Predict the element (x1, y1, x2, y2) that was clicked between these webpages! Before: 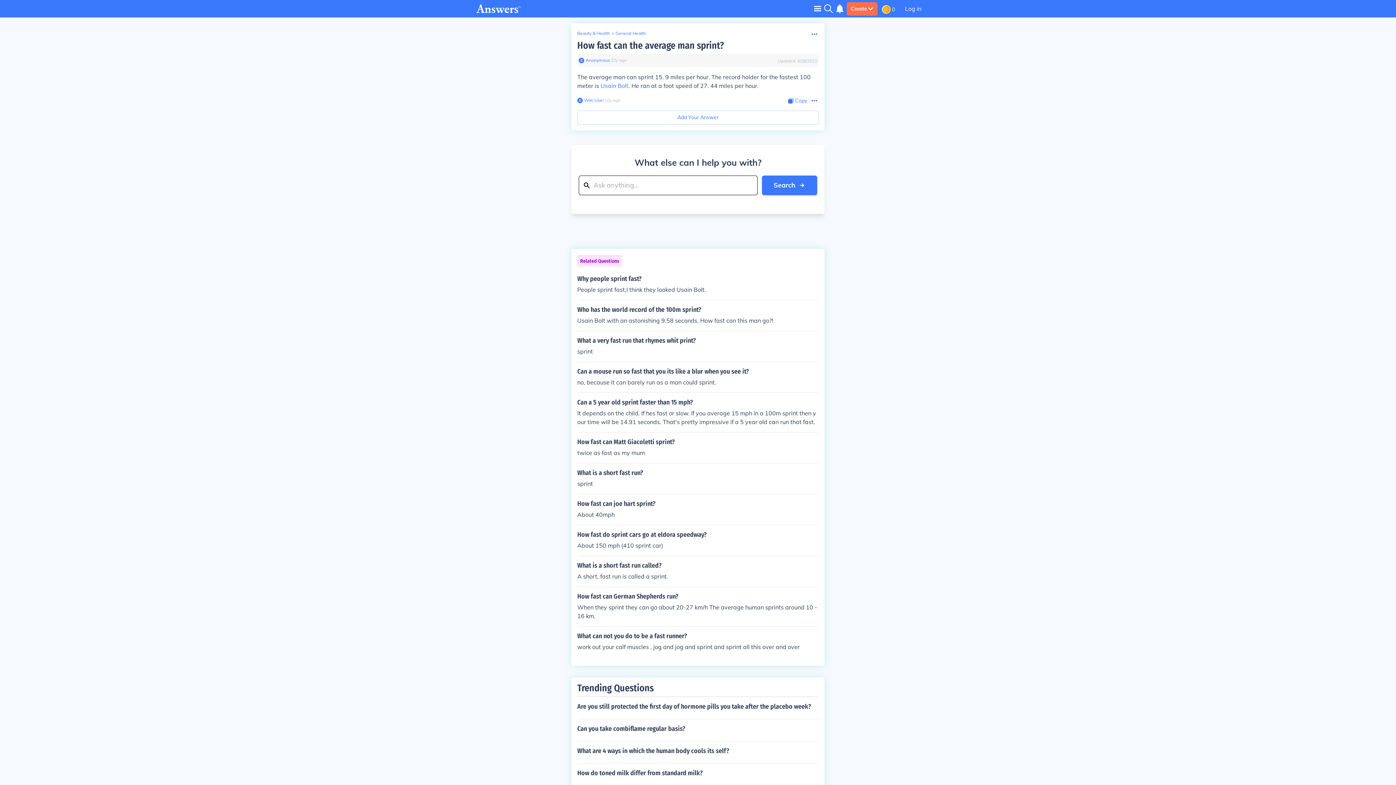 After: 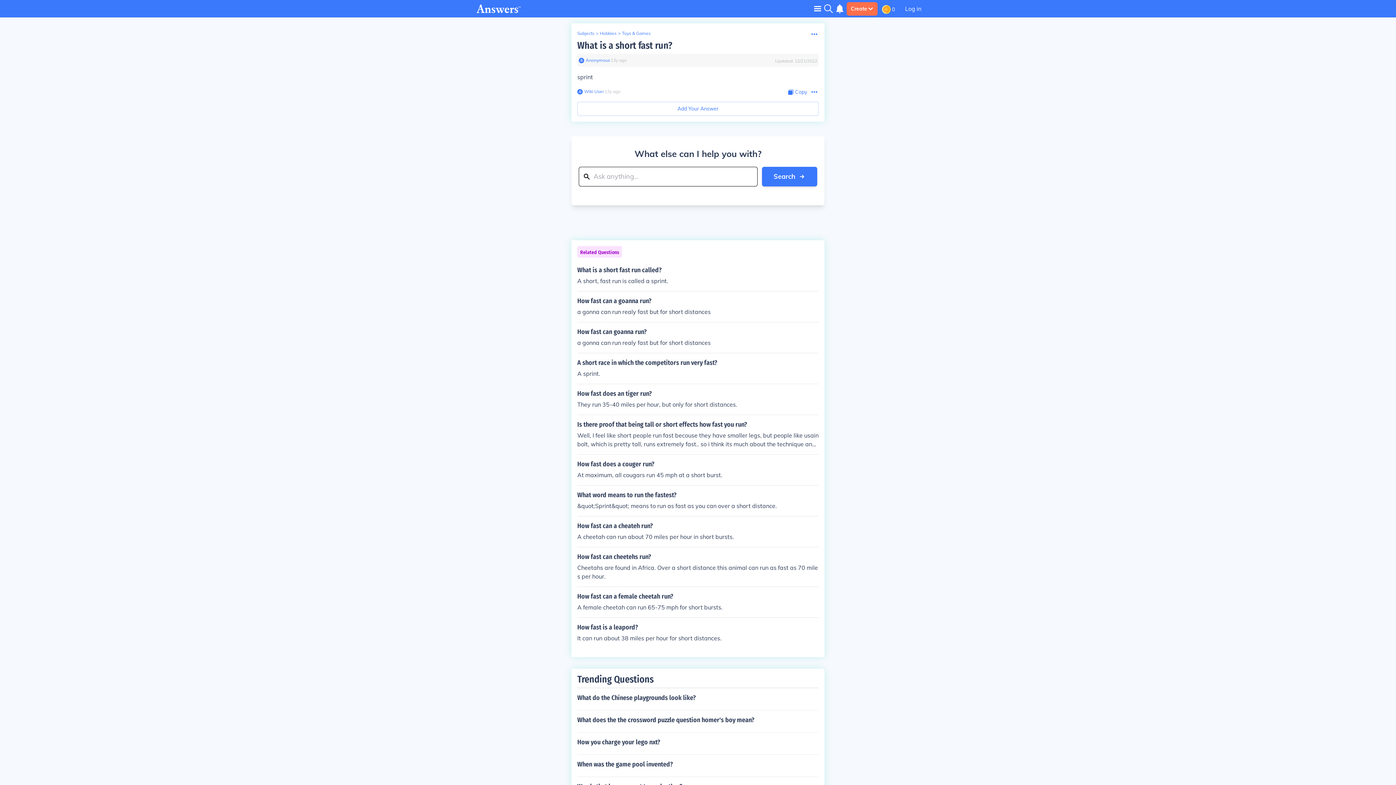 Action: bbox: (577, 469, 818, 488) label: What is a short fast run?

sprint